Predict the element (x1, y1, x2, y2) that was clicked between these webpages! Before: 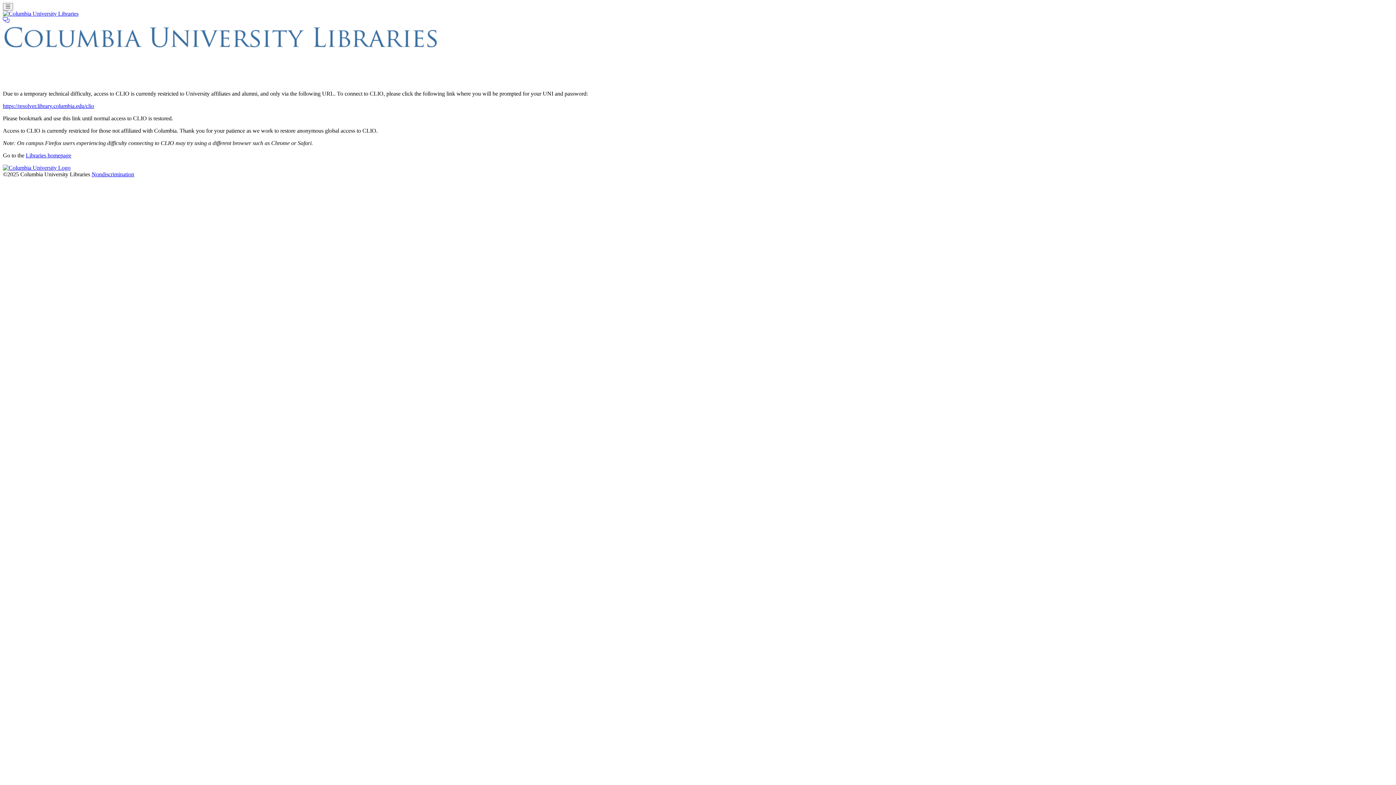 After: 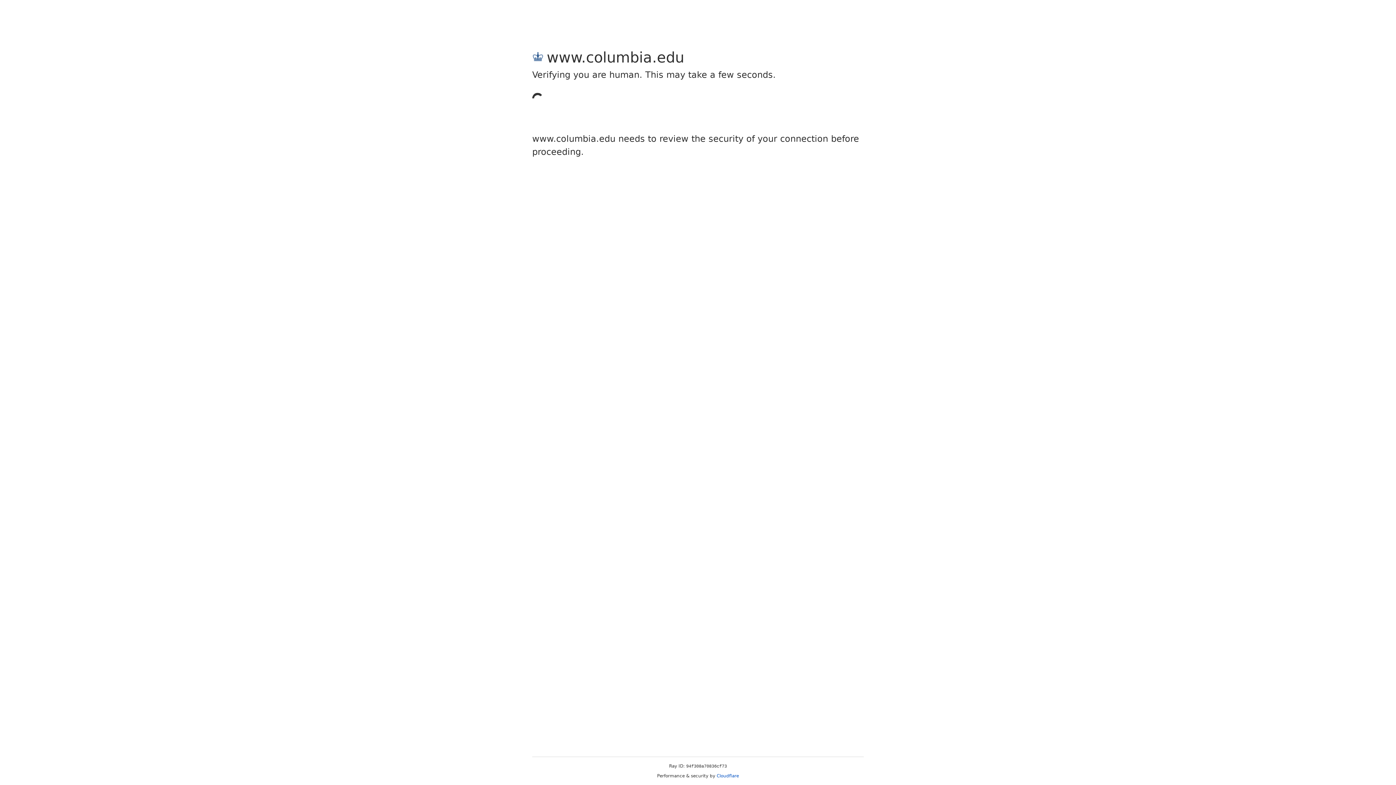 Action: label: Columbia University bbox: (2, 164, 70, 170)